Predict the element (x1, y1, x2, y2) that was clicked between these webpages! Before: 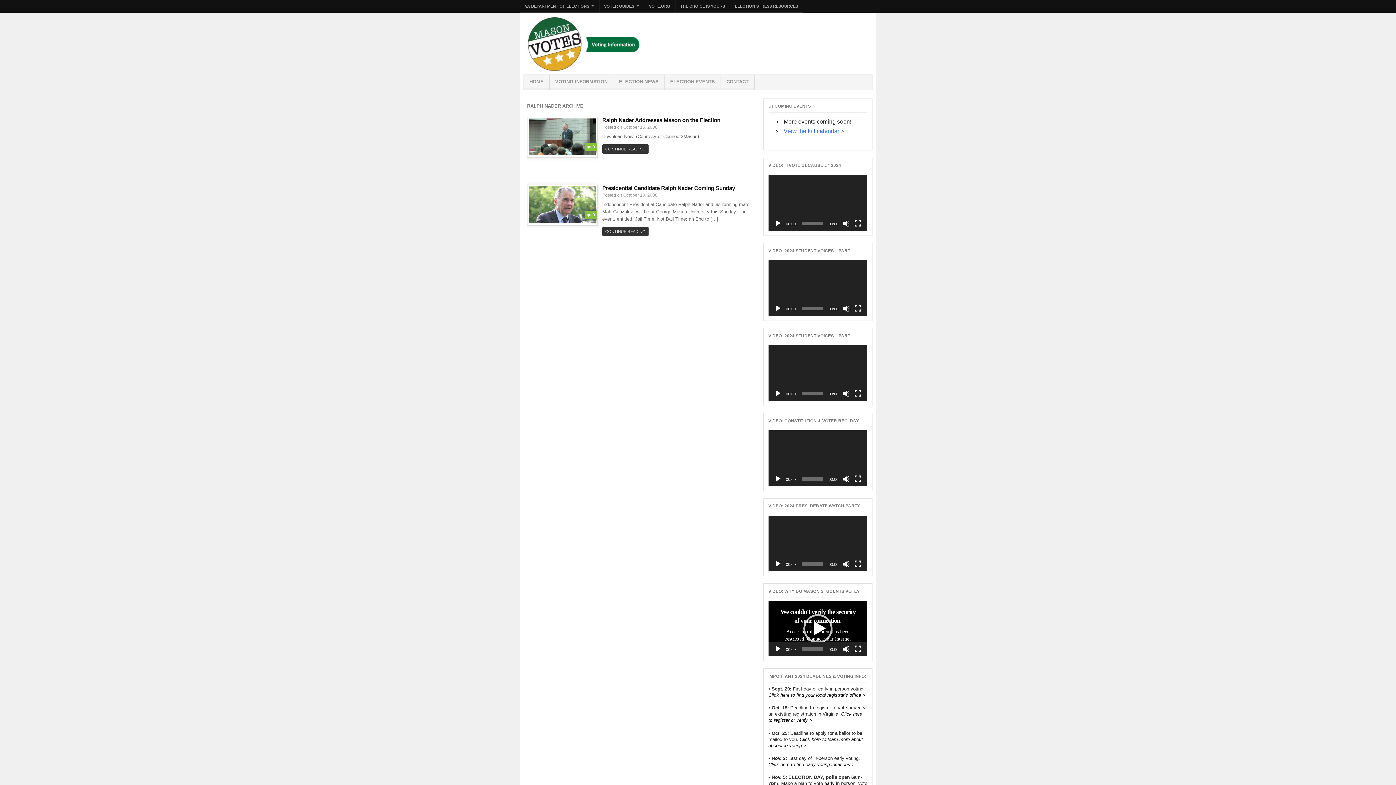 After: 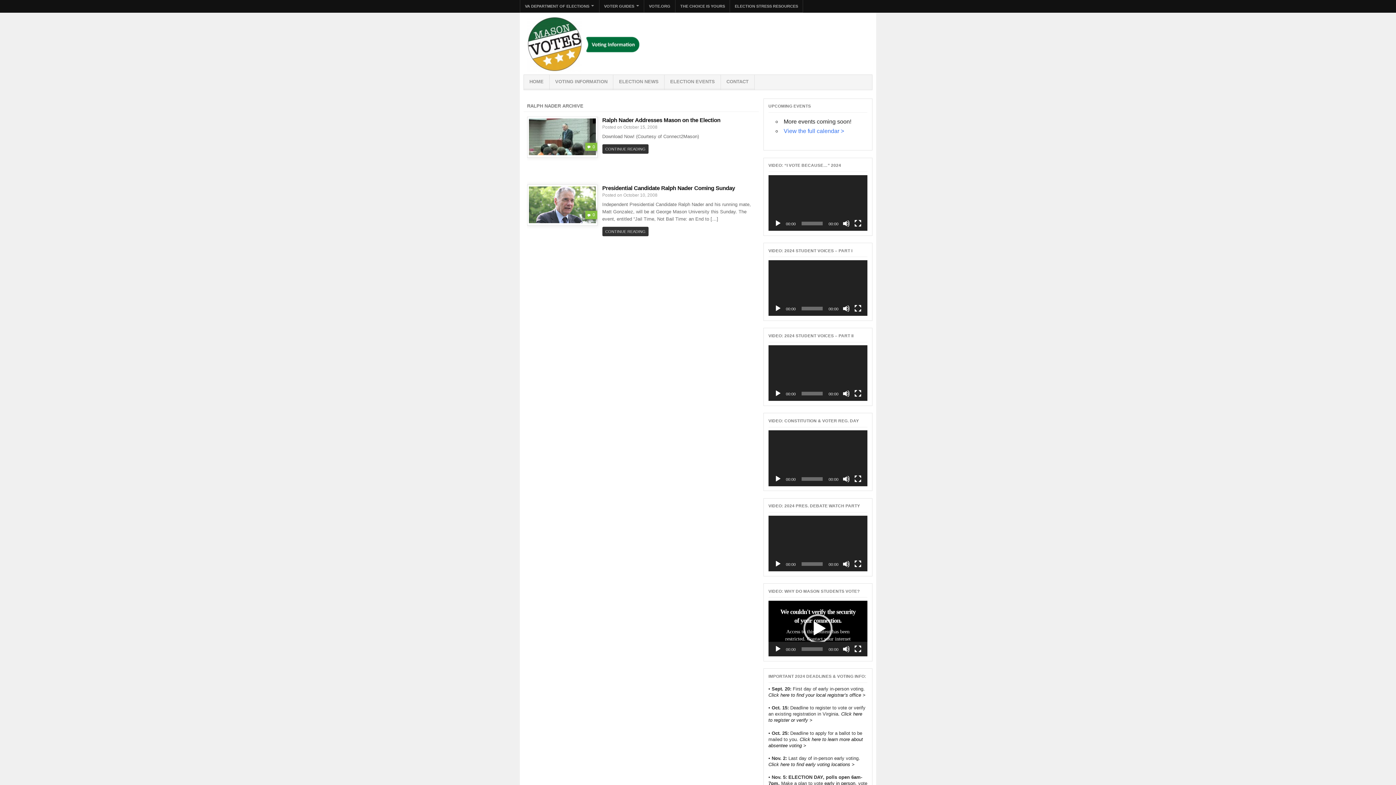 Action: bbox: (774, 219, 781, 227) label: Play